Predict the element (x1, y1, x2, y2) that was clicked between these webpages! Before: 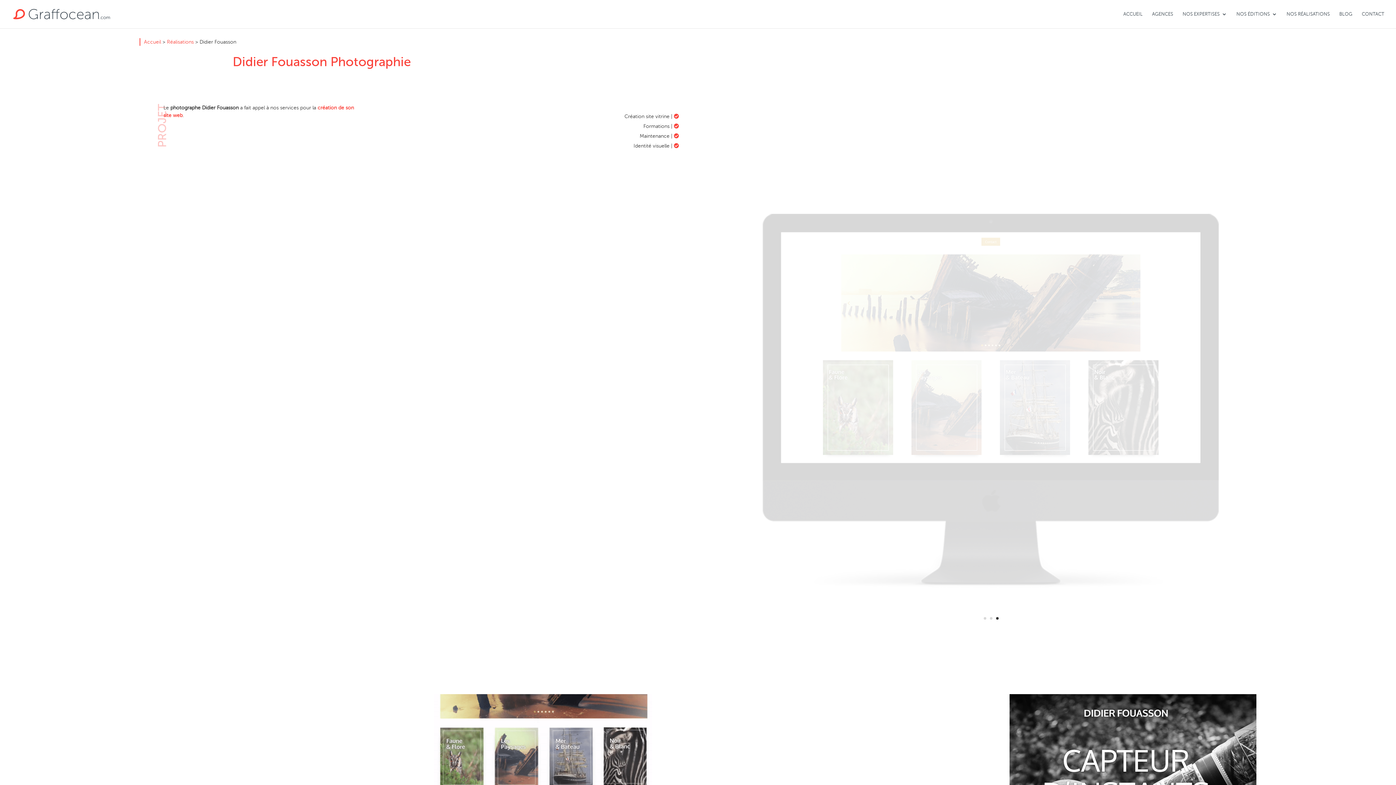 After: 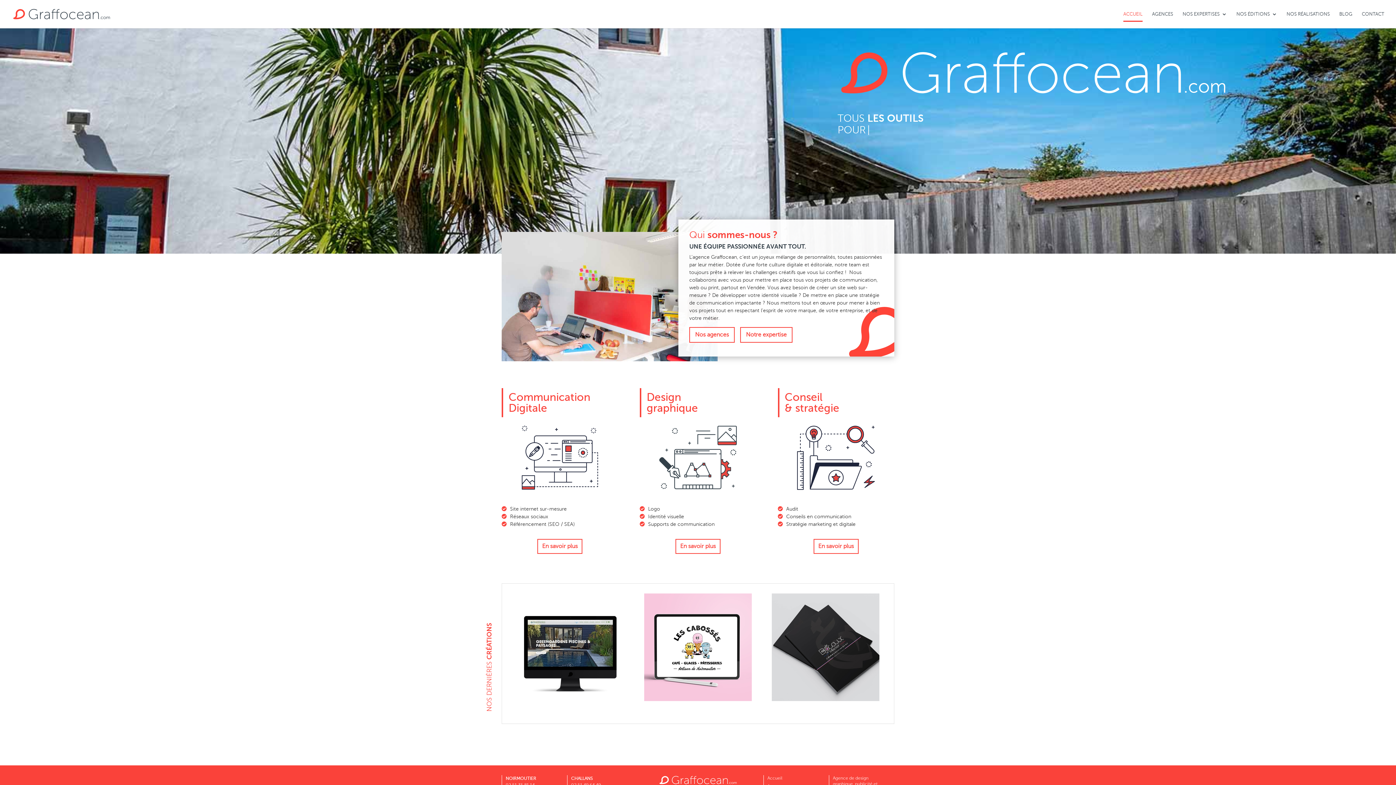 Action: label: ACCUEIL bbox: (1123, 11, 1142, 28)